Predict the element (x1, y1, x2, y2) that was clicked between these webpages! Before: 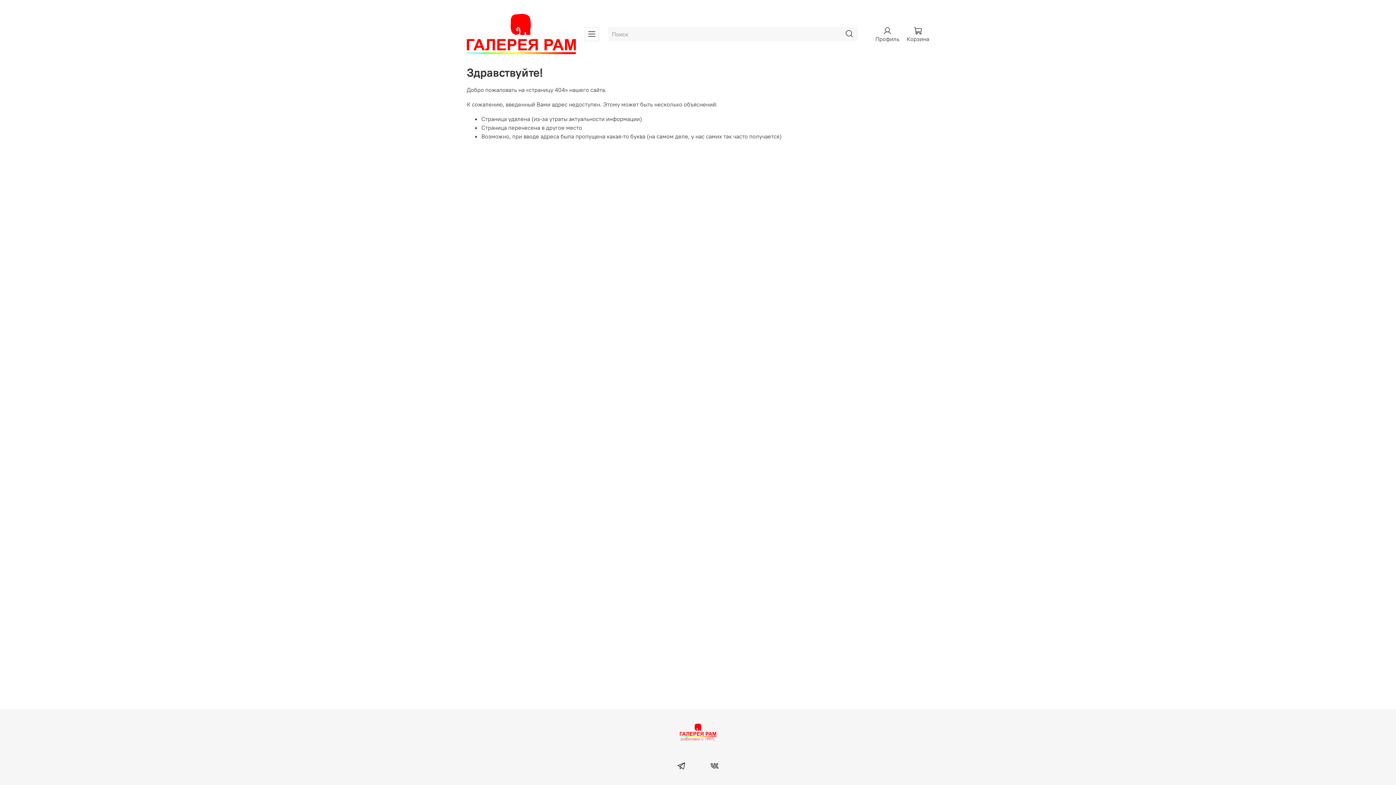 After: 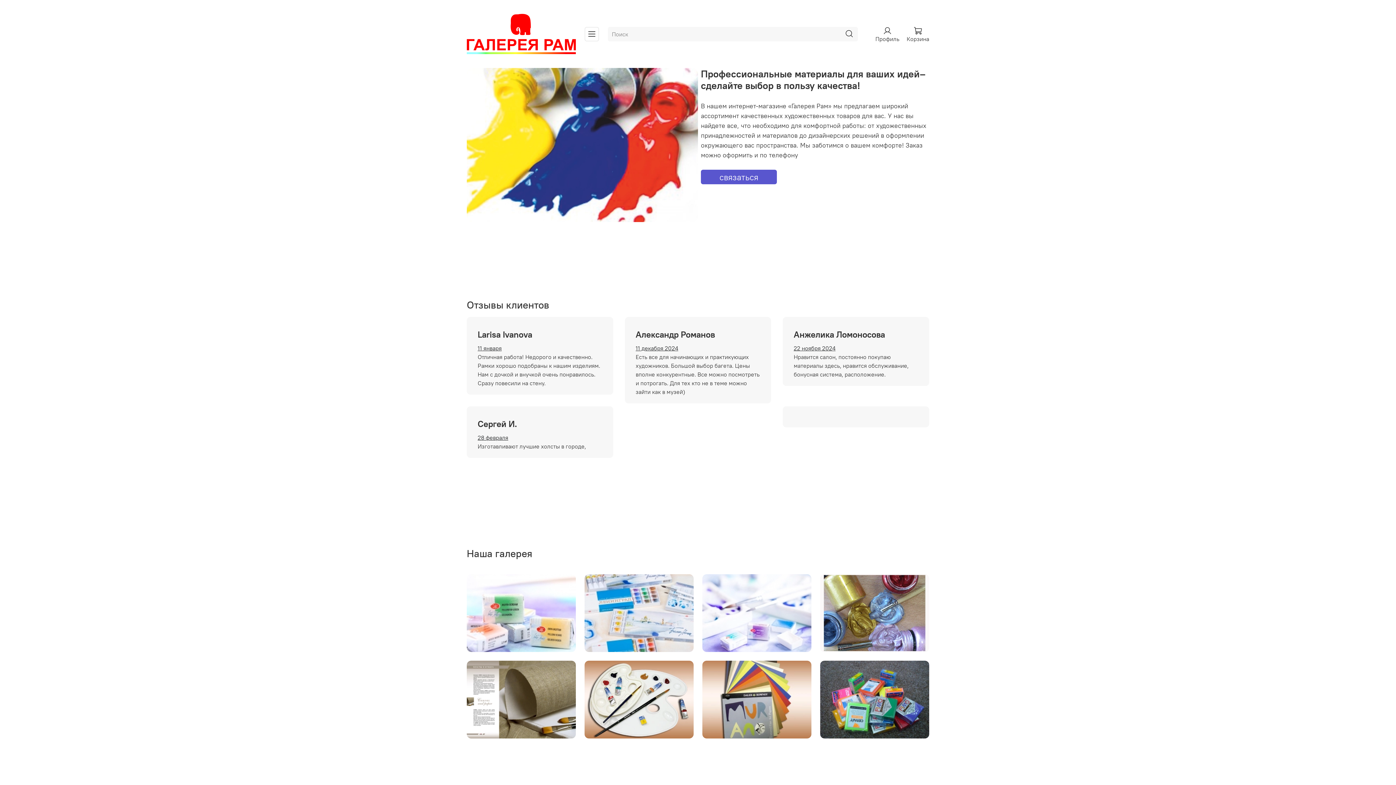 Action: bbox: (680, 723, 716, 741)